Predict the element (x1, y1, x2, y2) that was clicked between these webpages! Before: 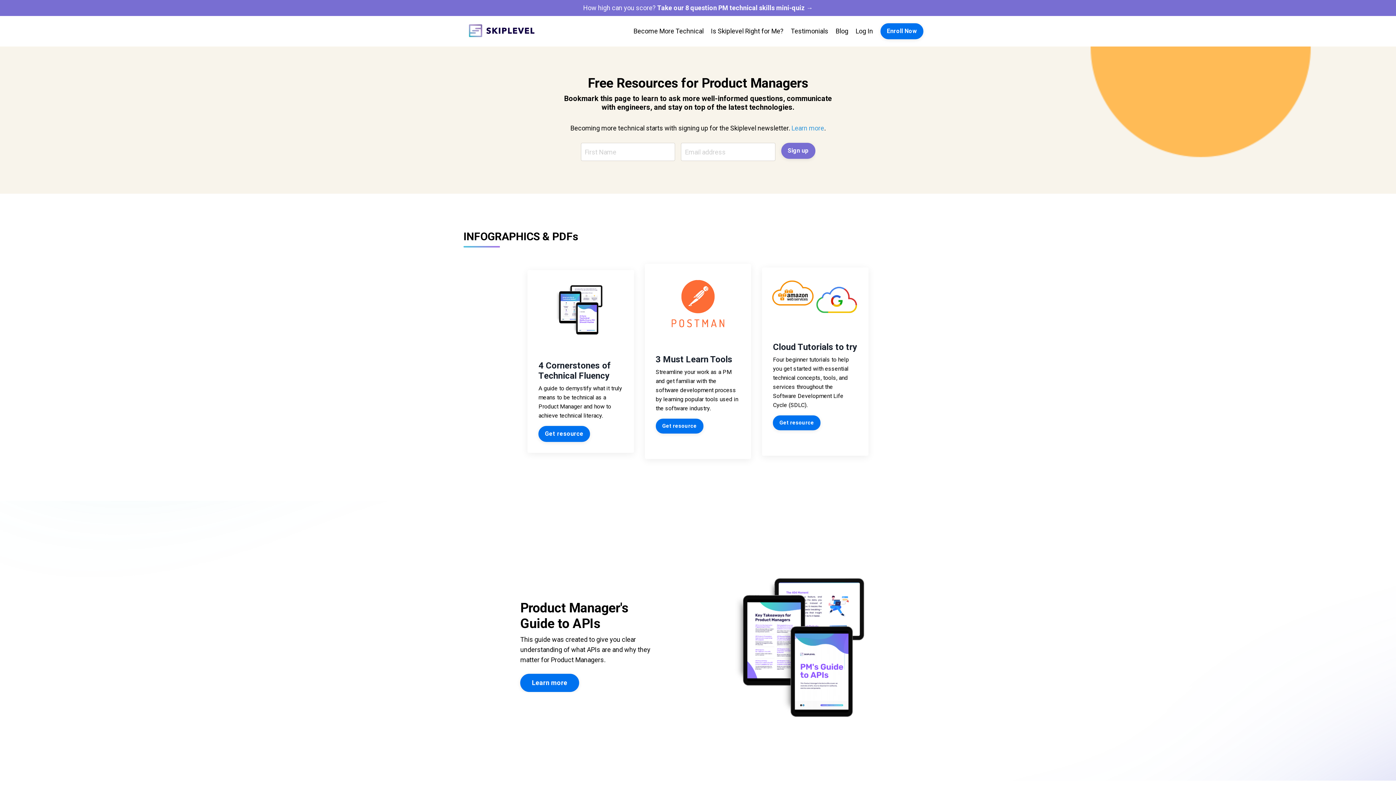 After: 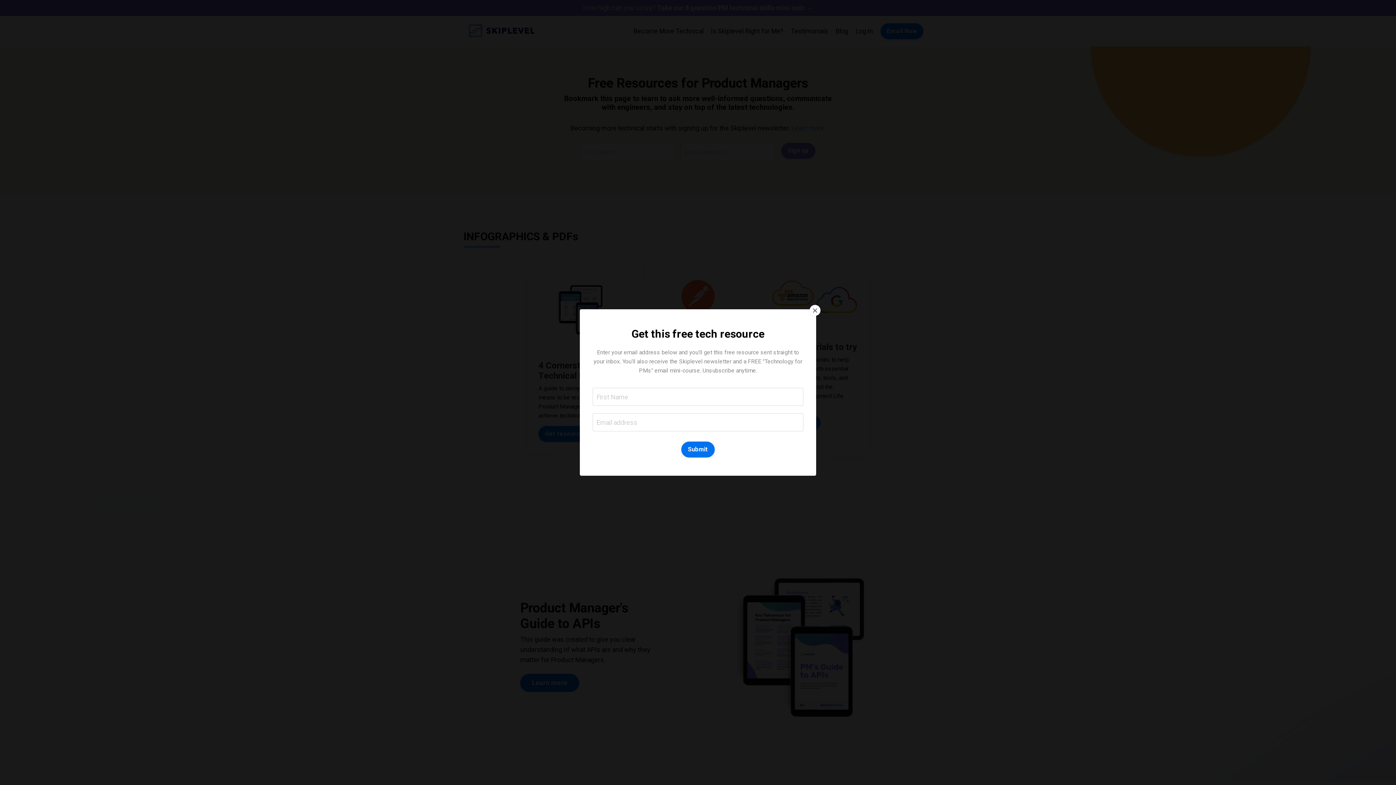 Action: bbox: (773, 415, 820, 430) label: Get resource